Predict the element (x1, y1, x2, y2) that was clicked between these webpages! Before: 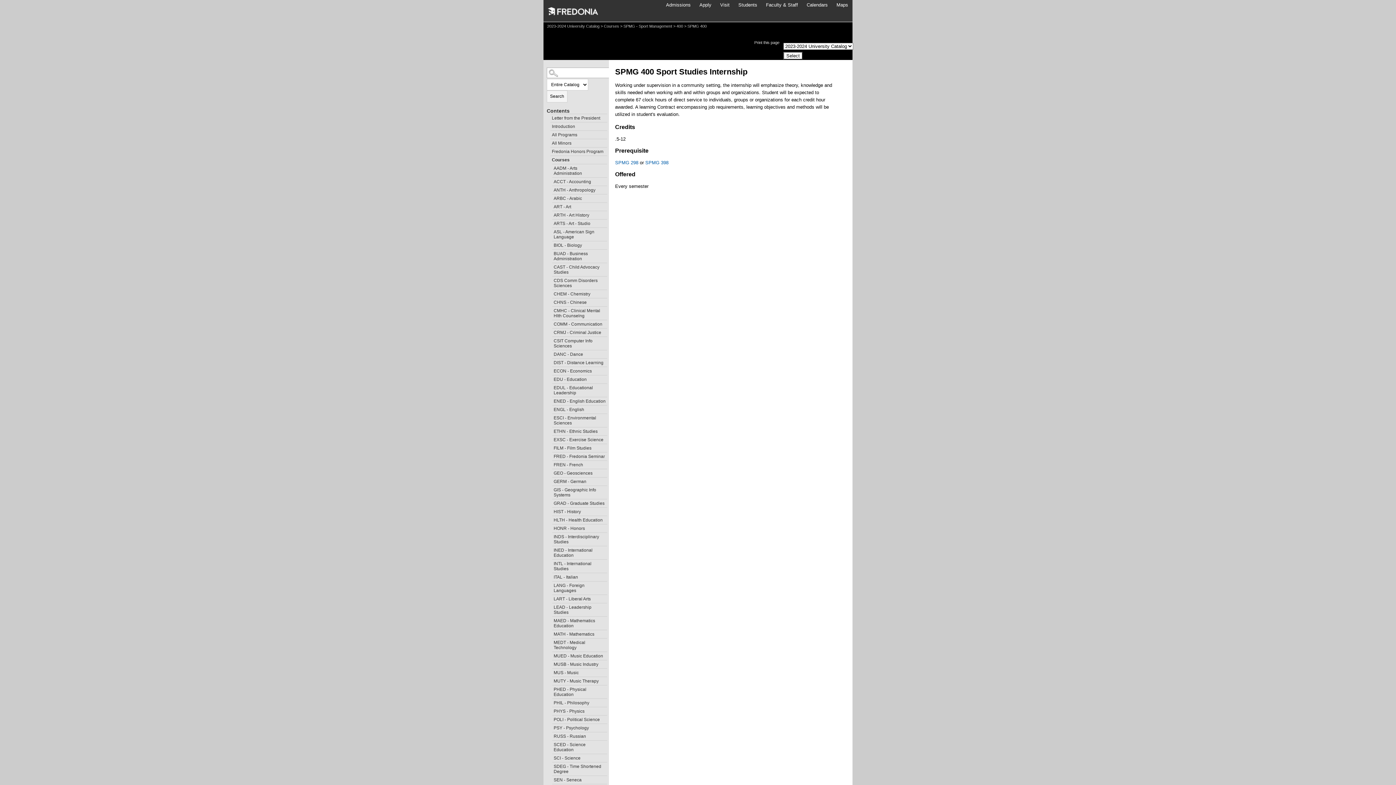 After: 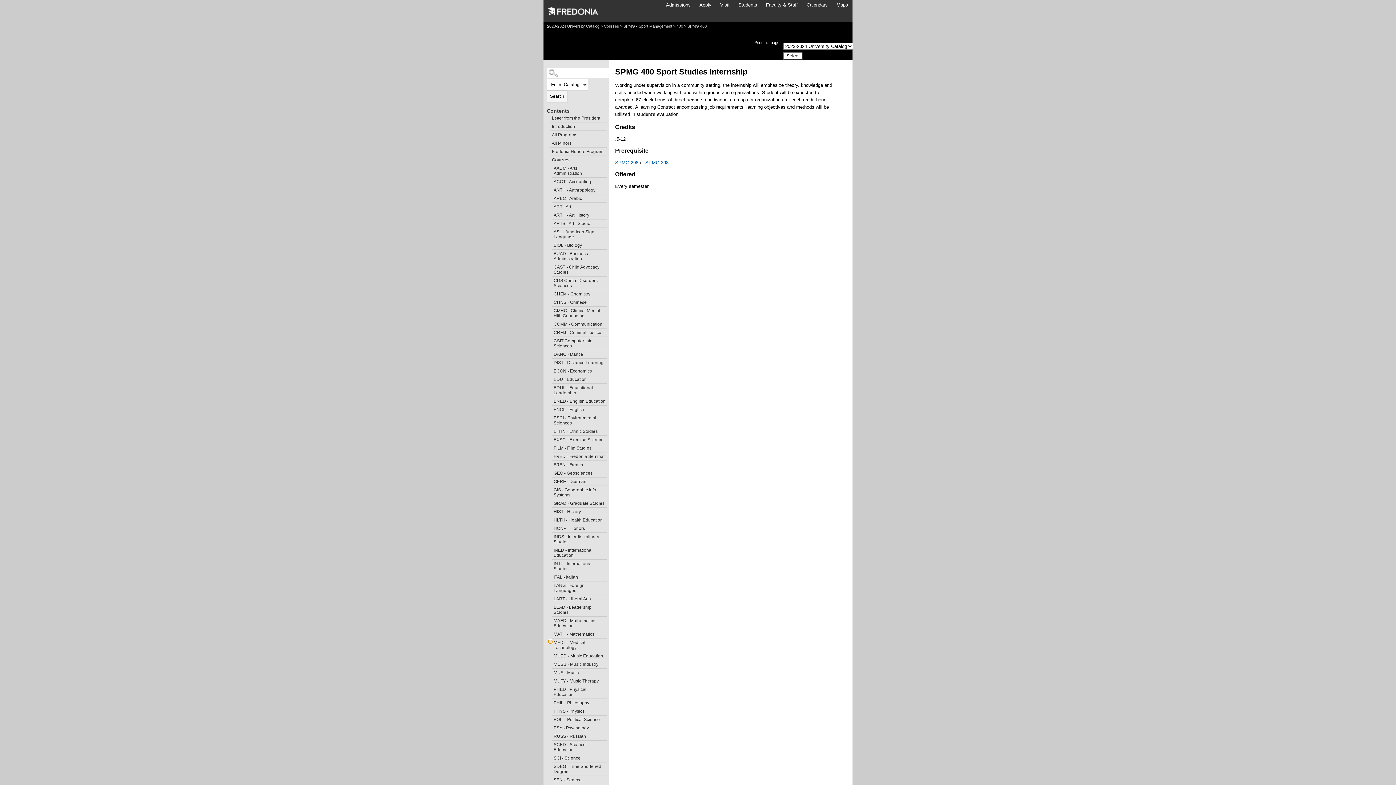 Action: label: Show More of MEDT - Medical Technology bbox: (548, 640, 552, 643)